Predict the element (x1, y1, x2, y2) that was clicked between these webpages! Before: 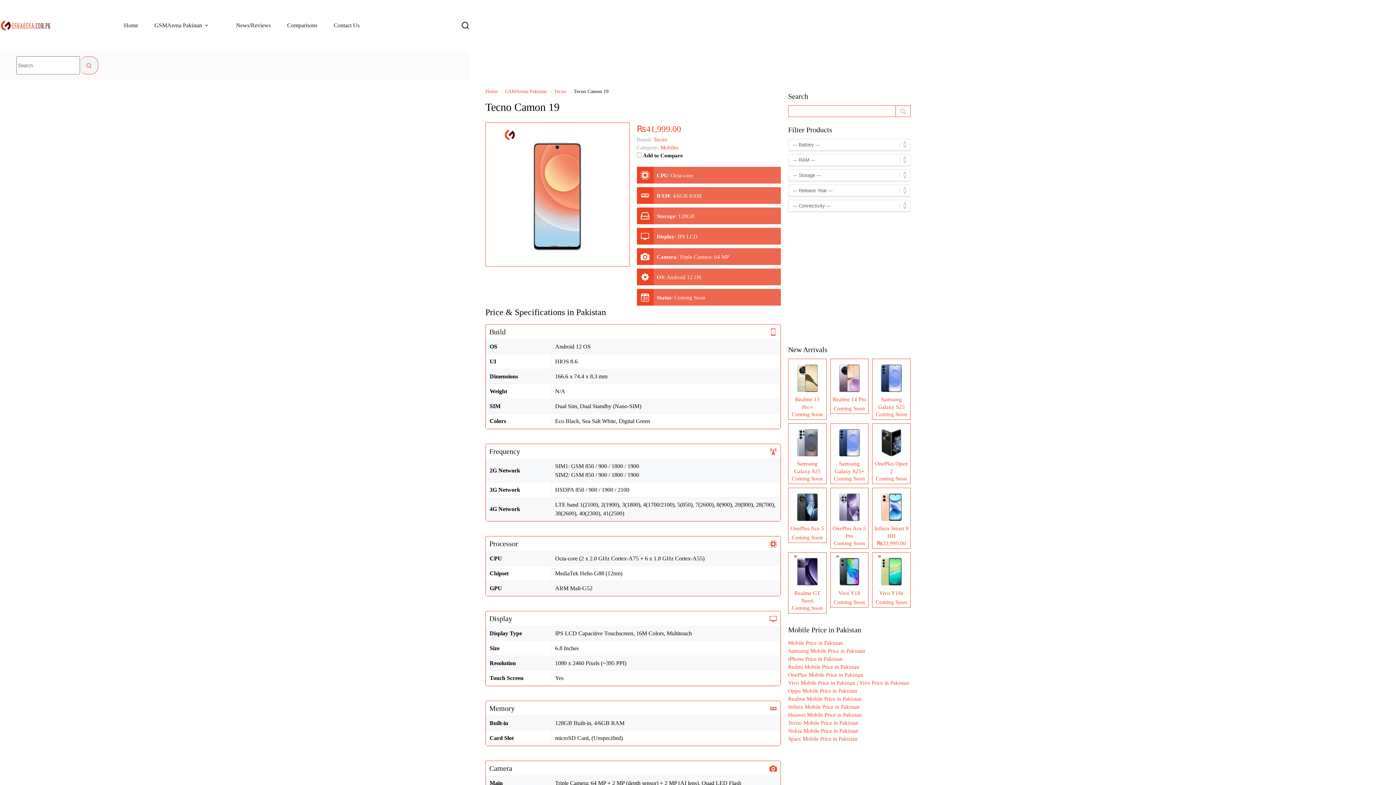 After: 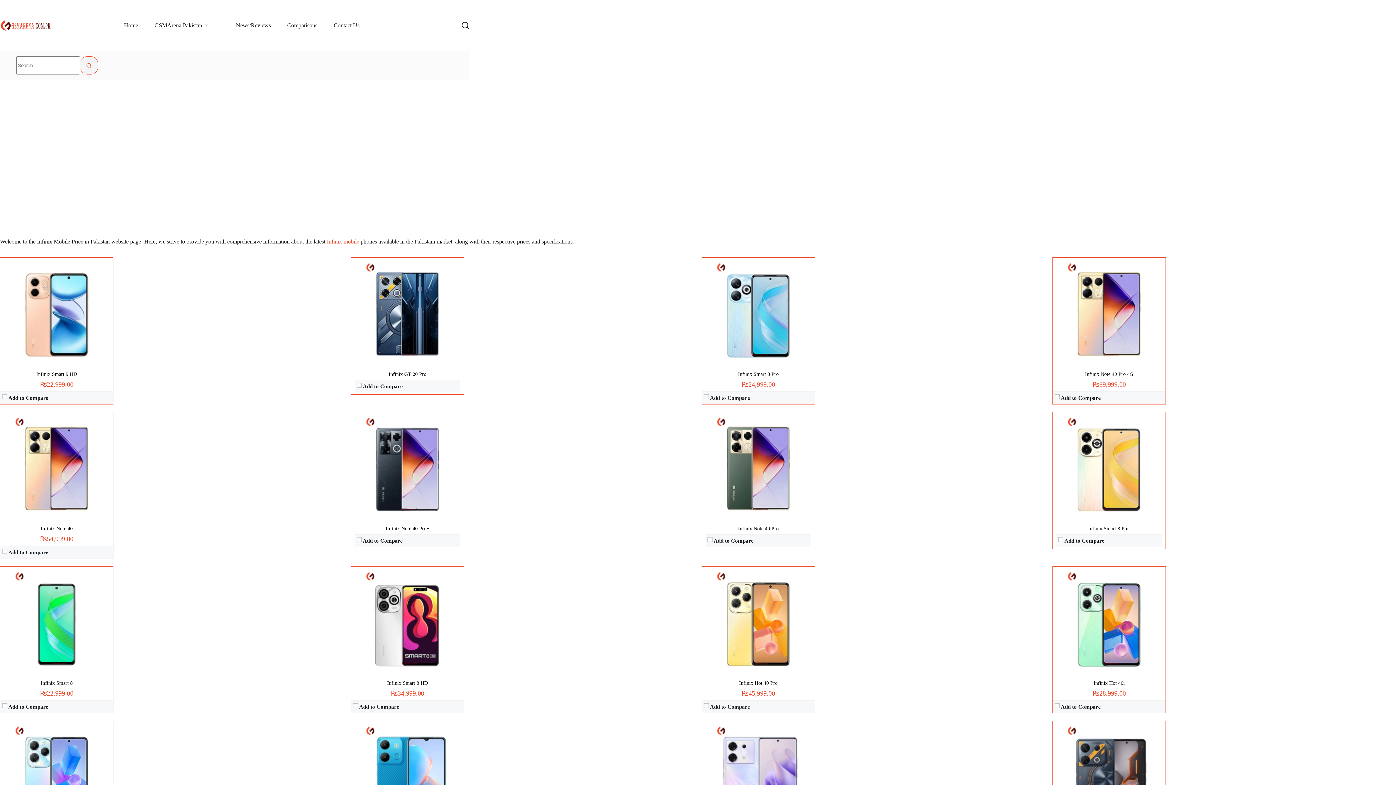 Action: label: Infinix Mobile Price in Pakistan bbox: (788, 704, 860, 710)